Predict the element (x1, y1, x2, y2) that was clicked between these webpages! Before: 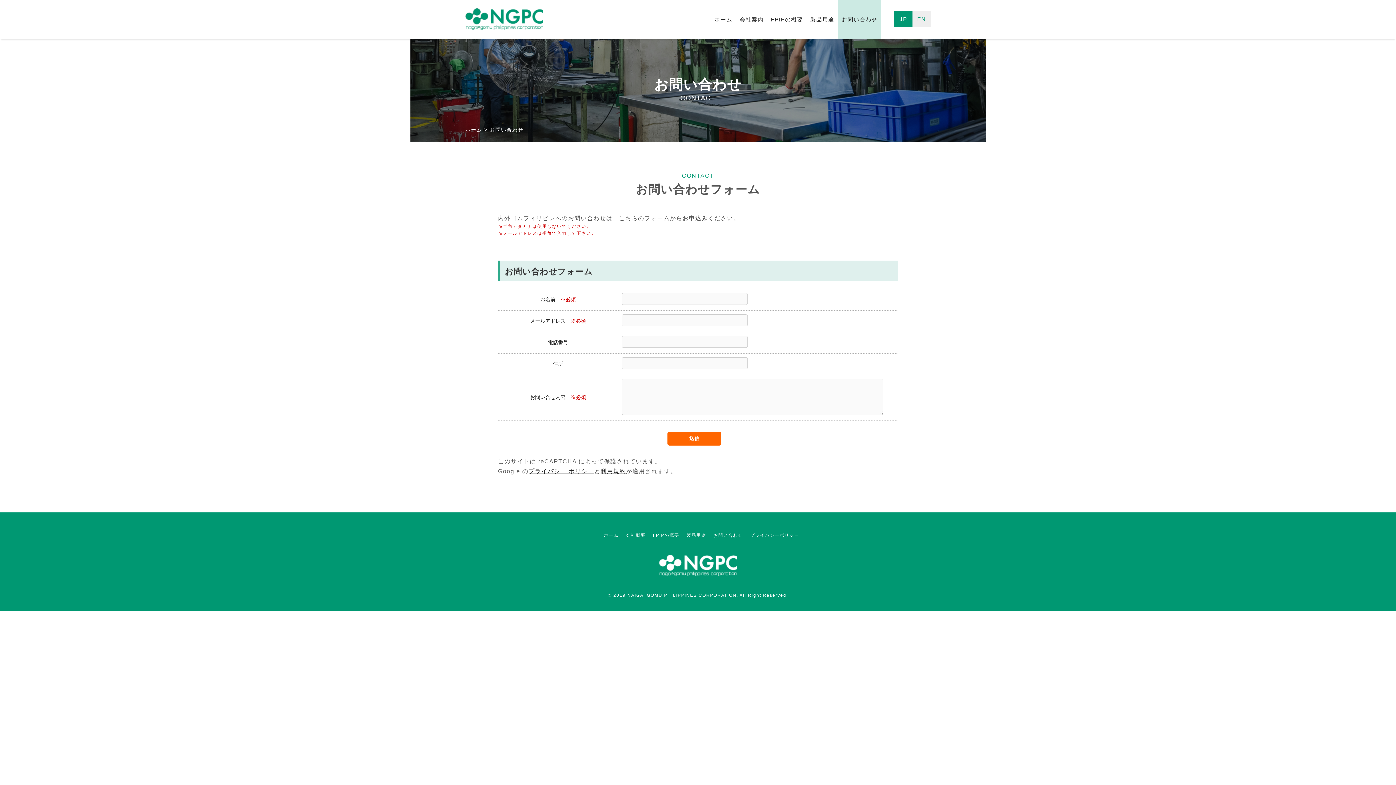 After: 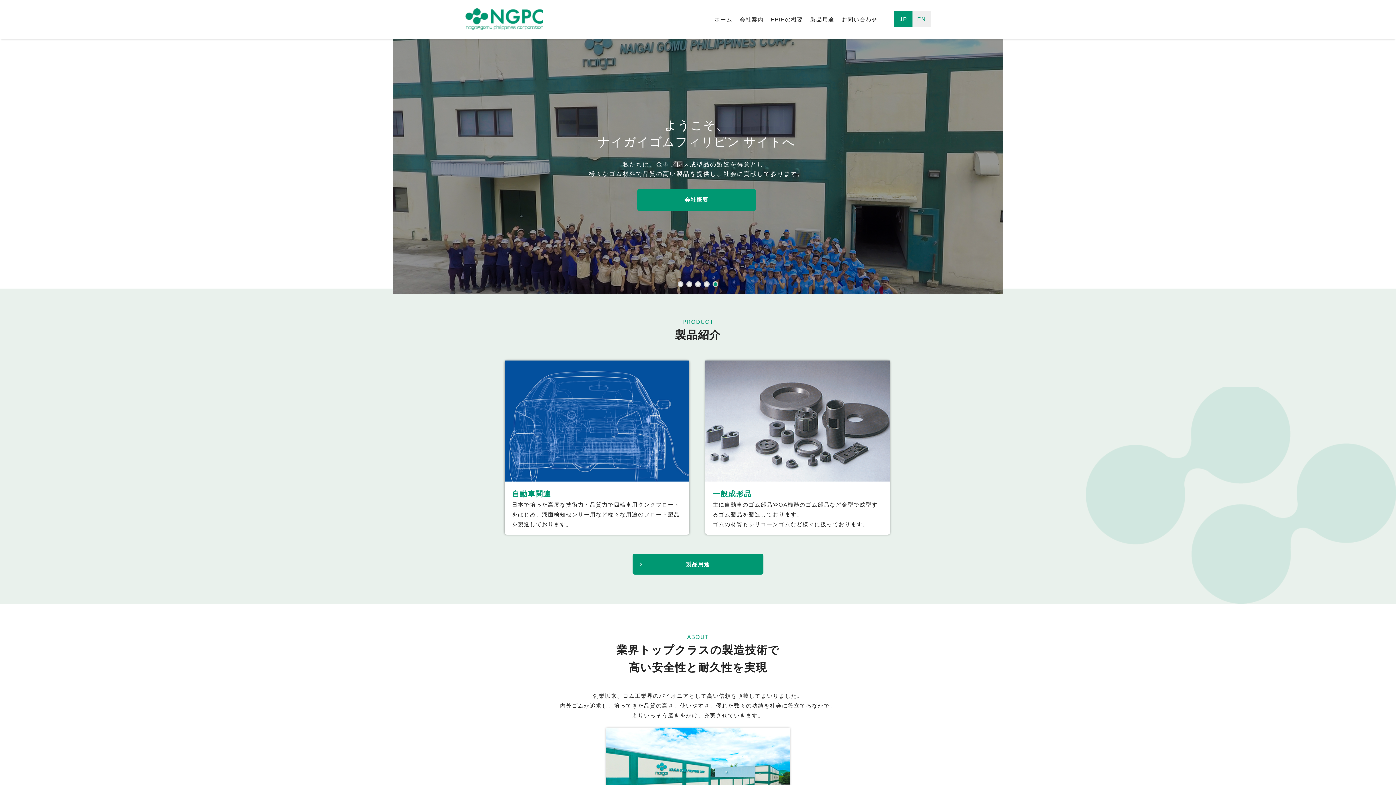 Action: bbox: (659, 562, 737, 568)